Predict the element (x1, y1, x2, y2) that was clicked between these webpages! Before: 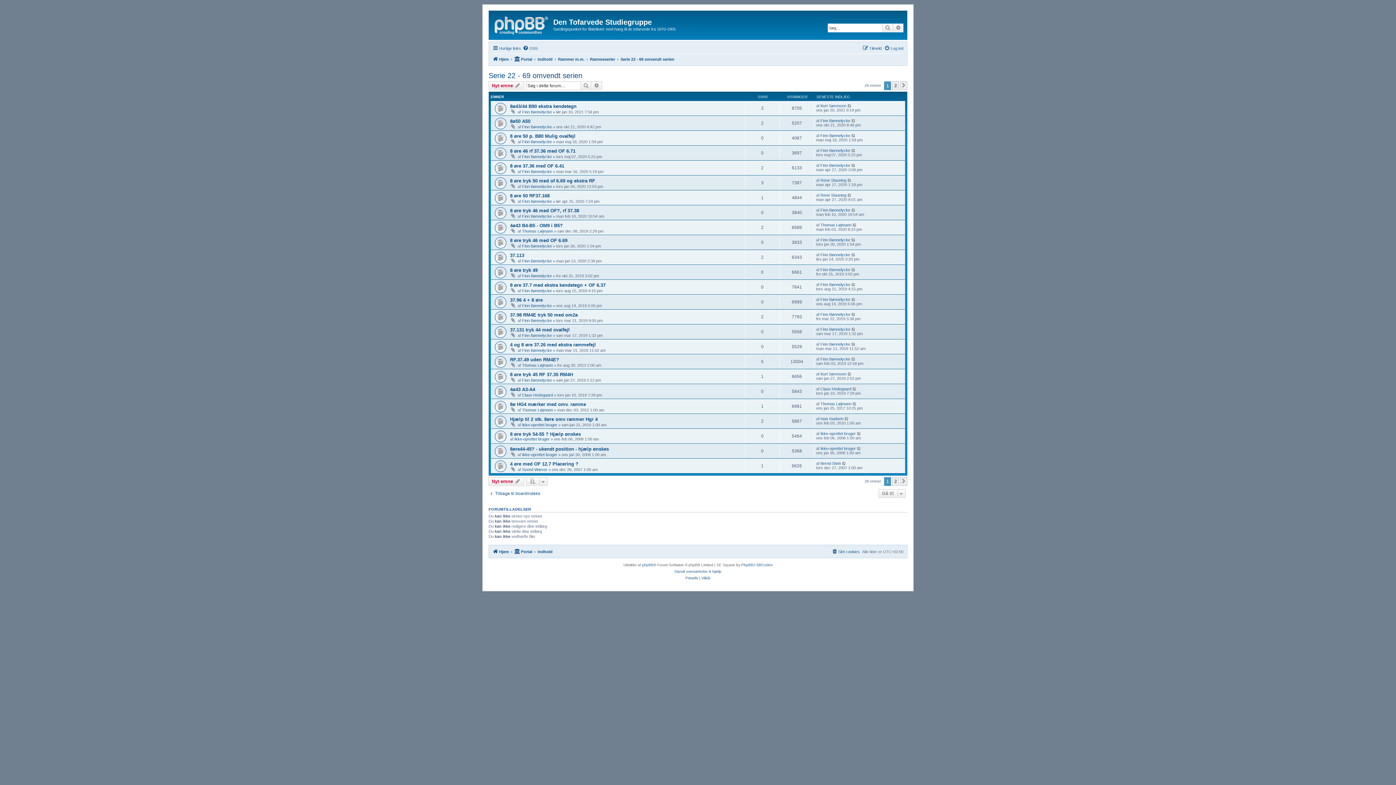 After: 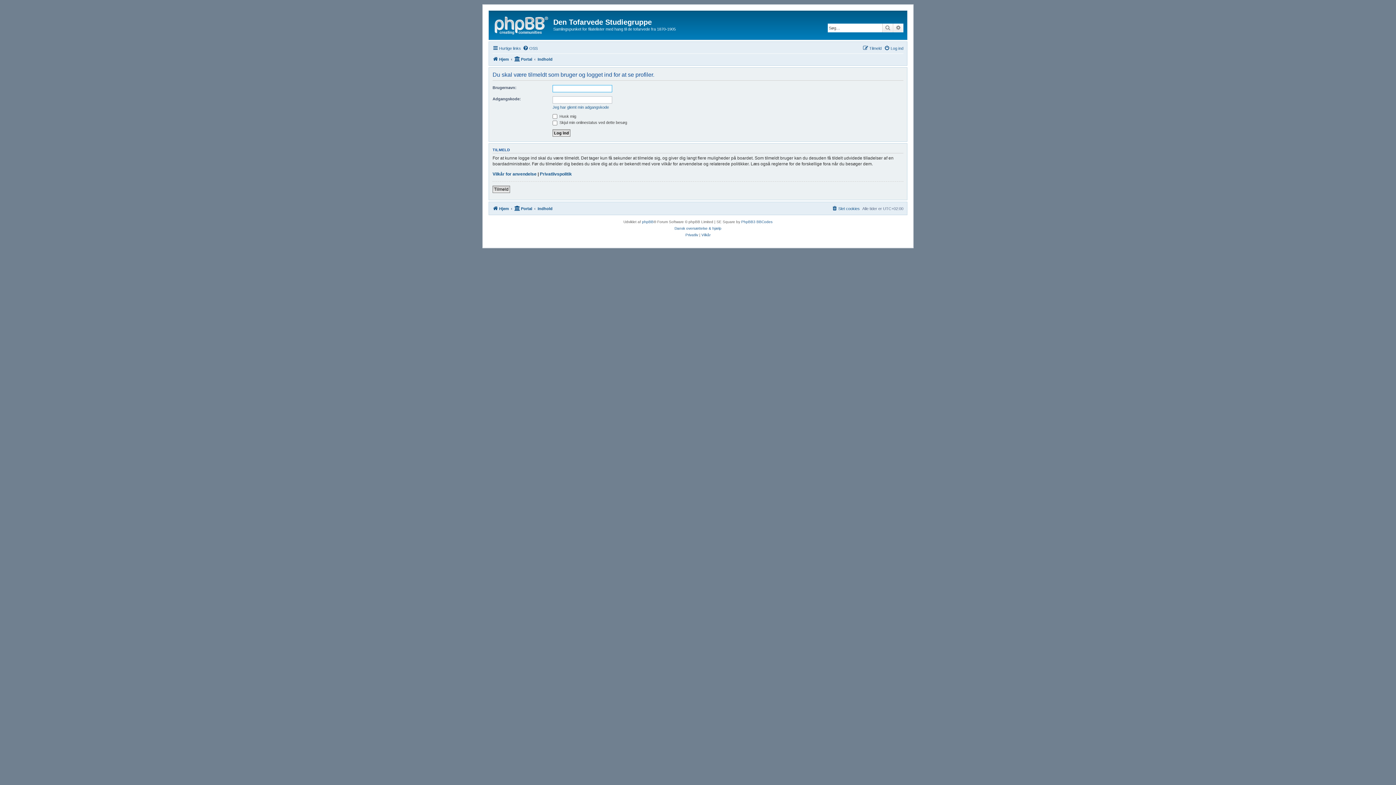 Action: label: Ikke-oprettet bruger bbox: (522, 452, 557, 456)